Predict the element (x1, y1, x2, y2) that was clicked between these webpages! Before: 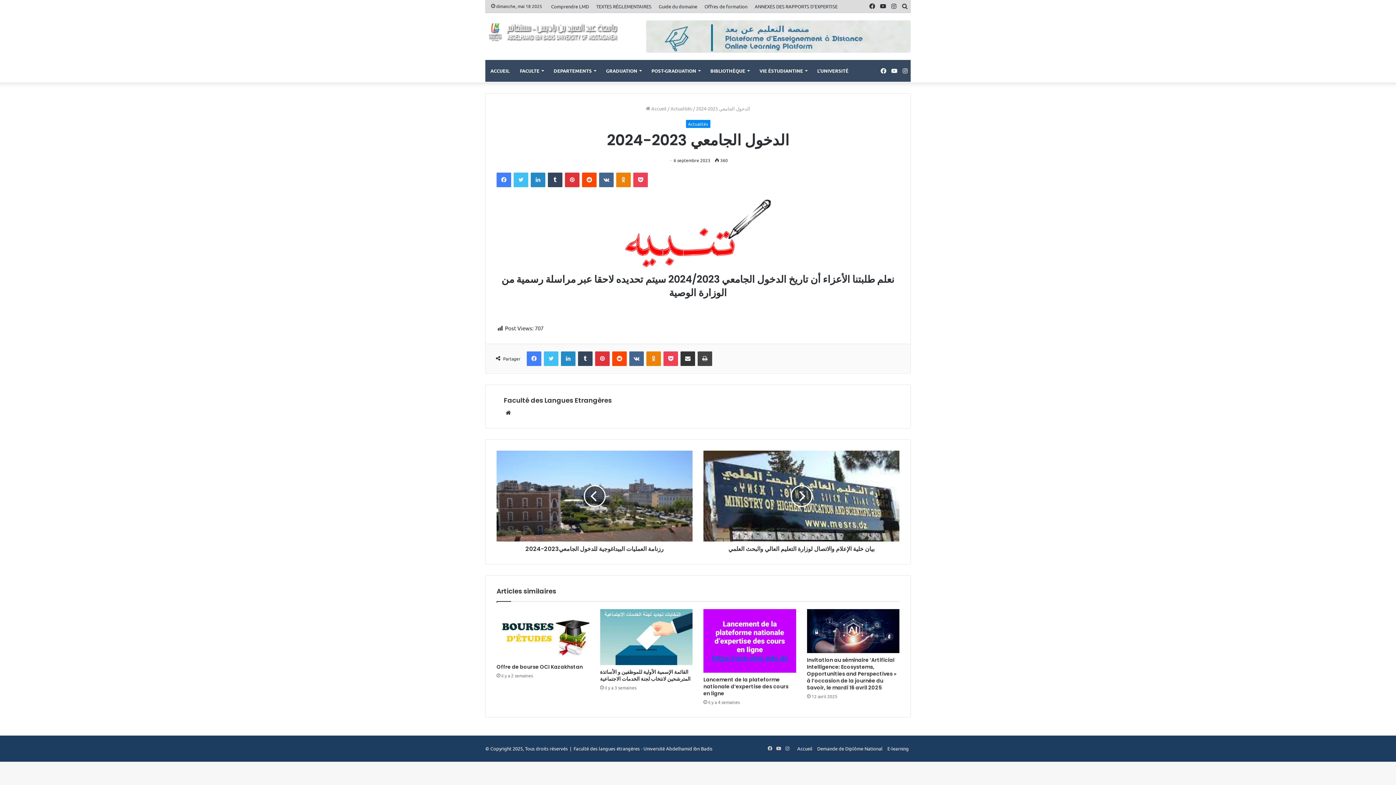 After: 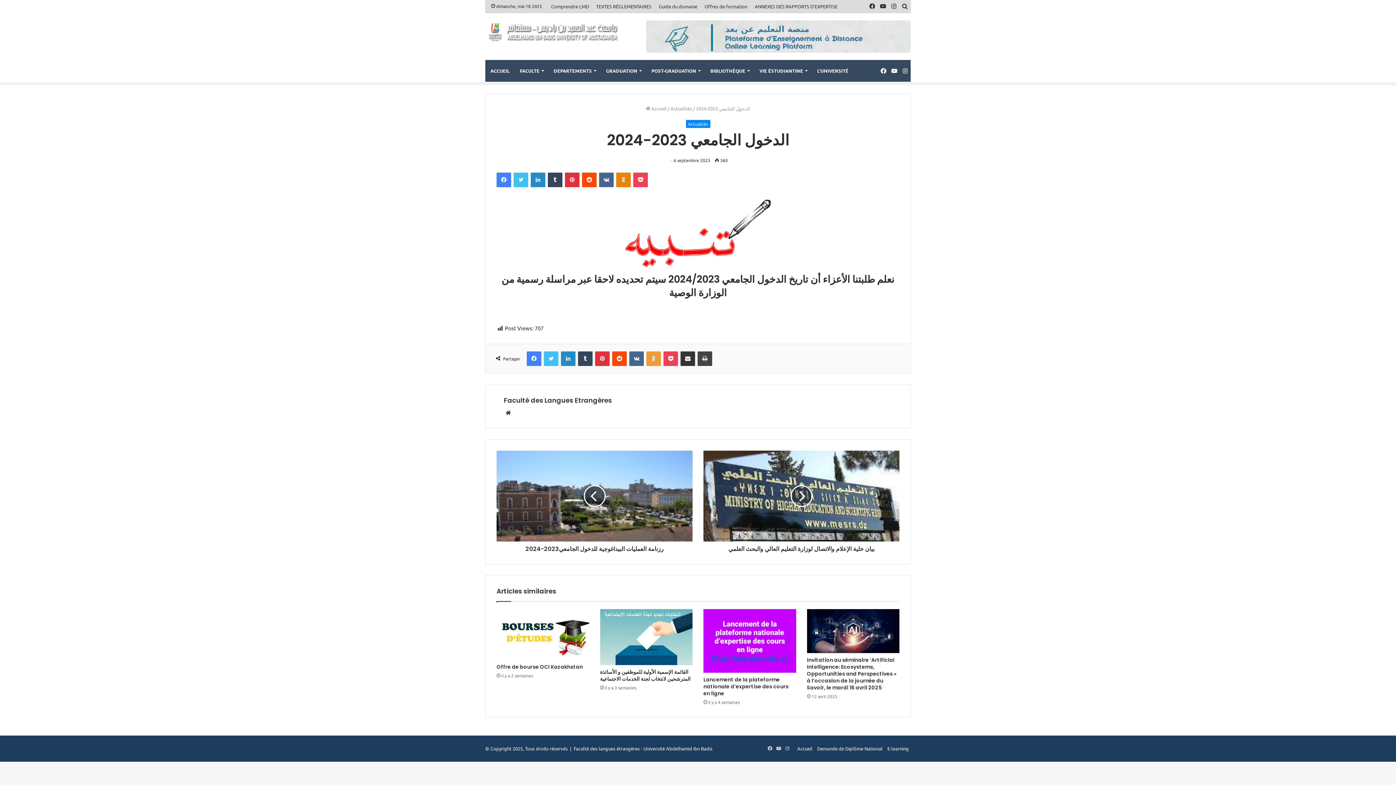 Action: label: Odnoklassniki bbox: (646, 351, 661, 366)